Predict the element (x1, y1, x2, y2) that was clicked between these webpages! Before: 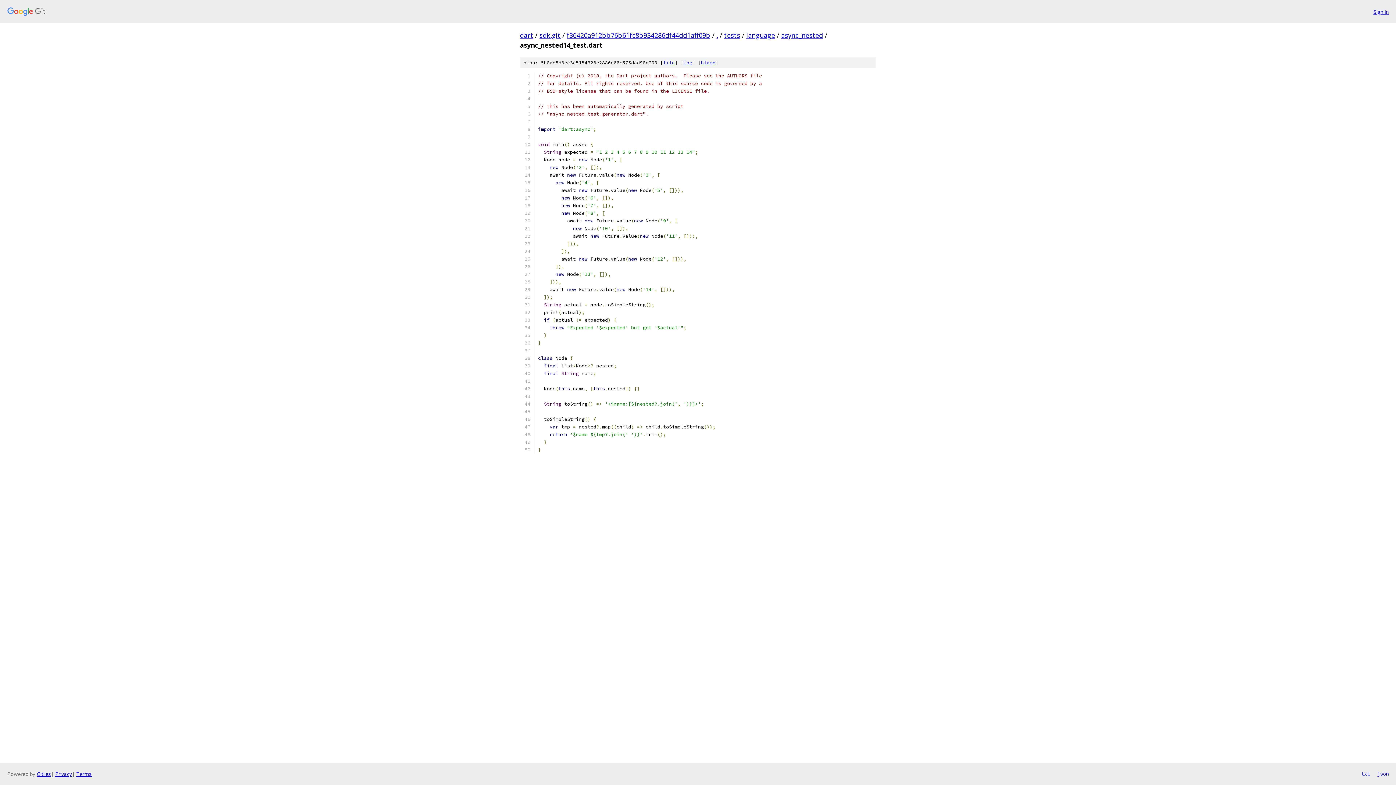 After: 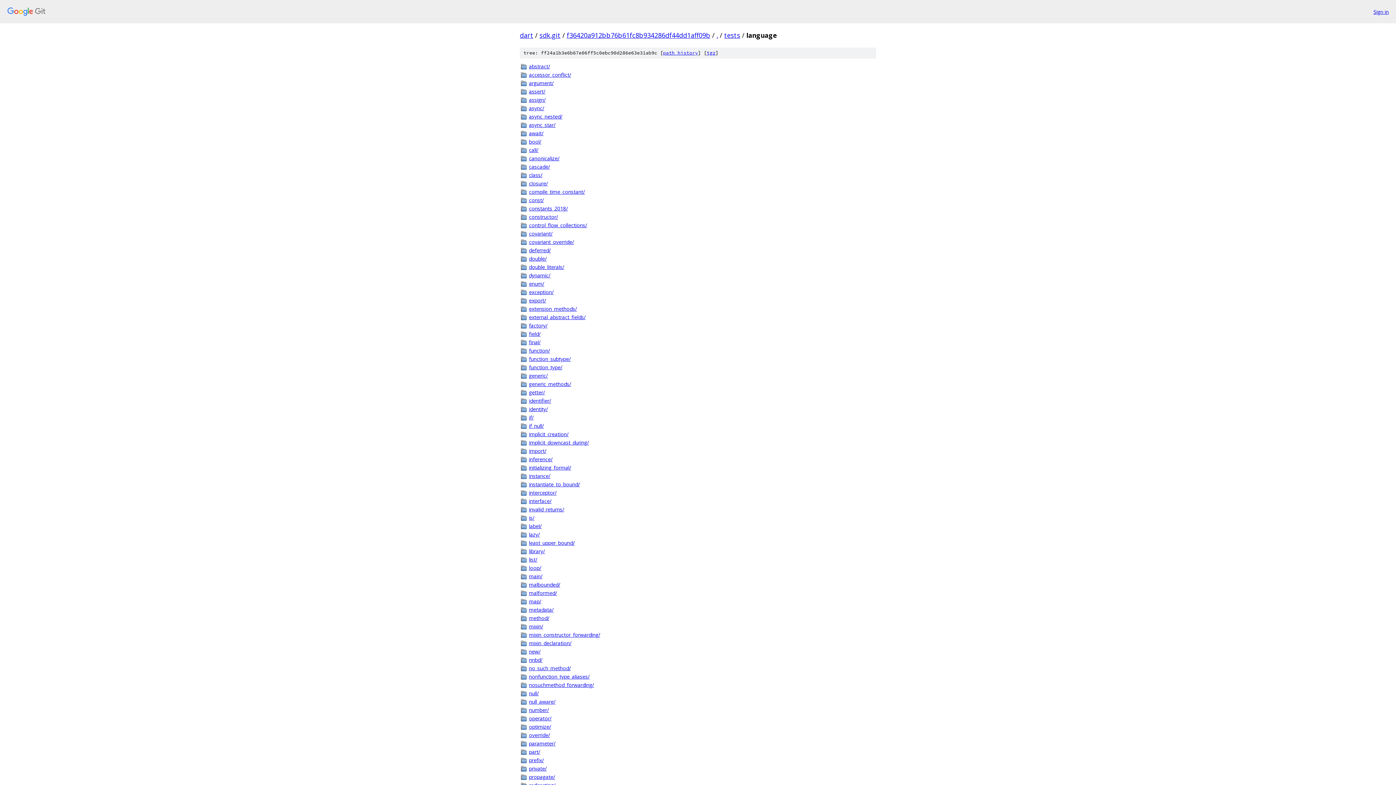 Action: bbox: (746, 30, 775, 39) label: language